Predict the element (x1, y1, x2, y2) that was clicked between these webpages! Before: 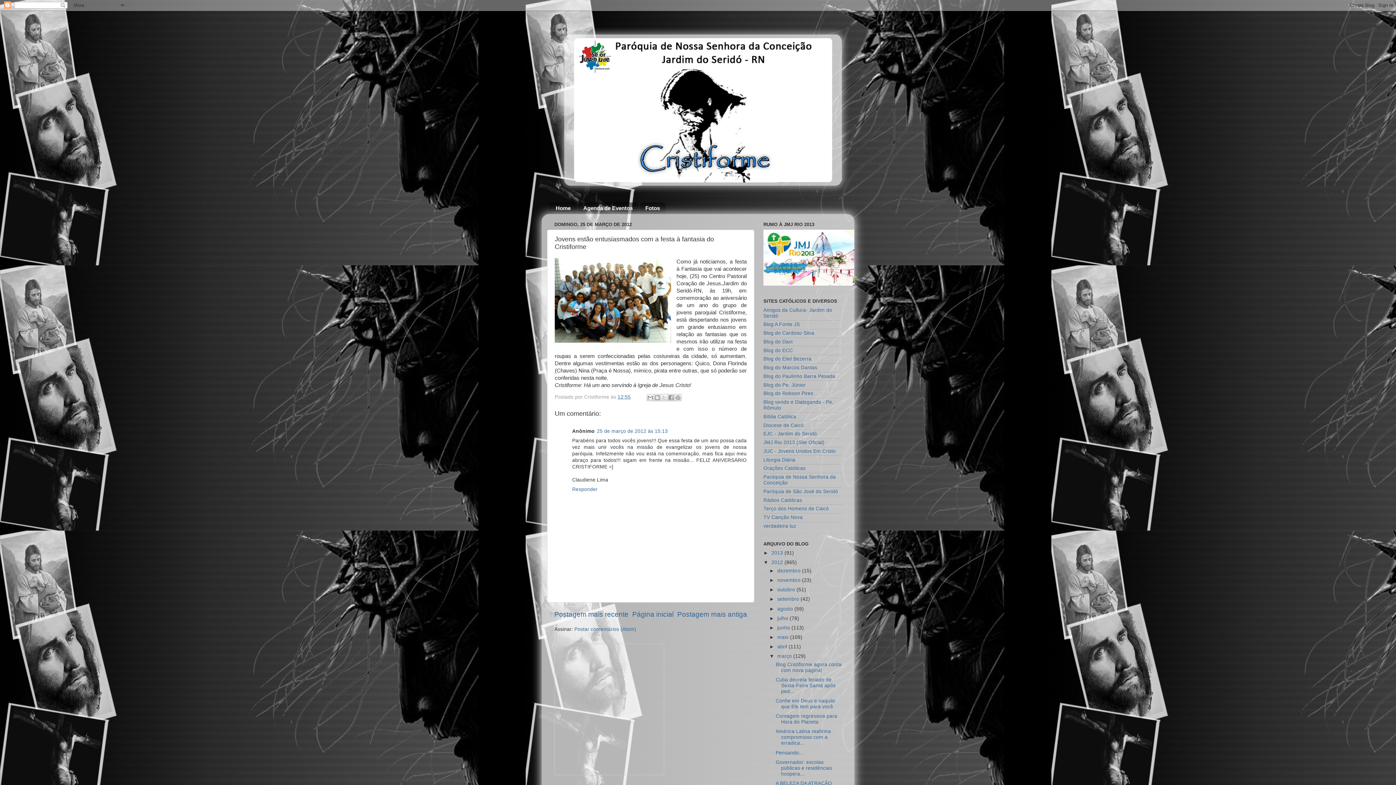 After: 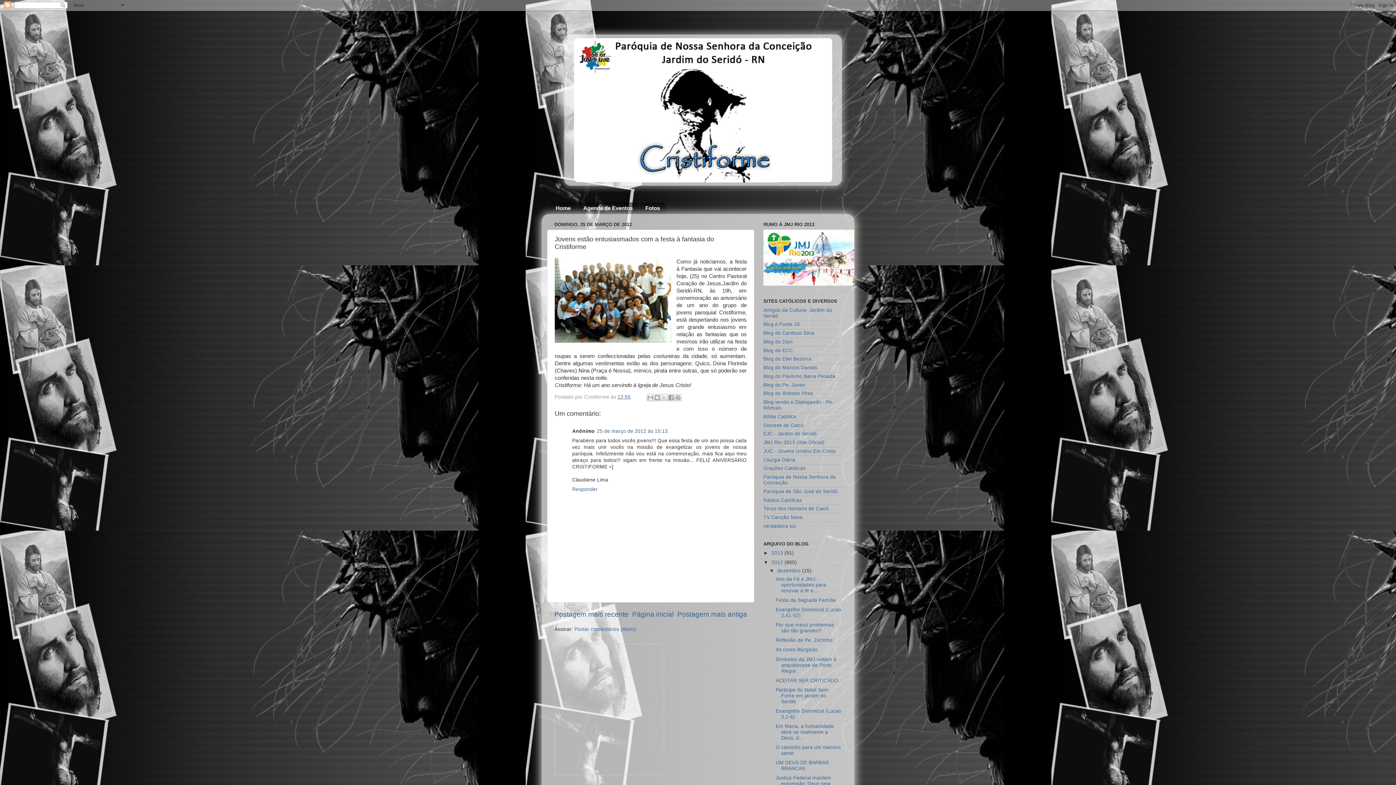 Action: bbox: (769, 568, 777, 573) label: ►  